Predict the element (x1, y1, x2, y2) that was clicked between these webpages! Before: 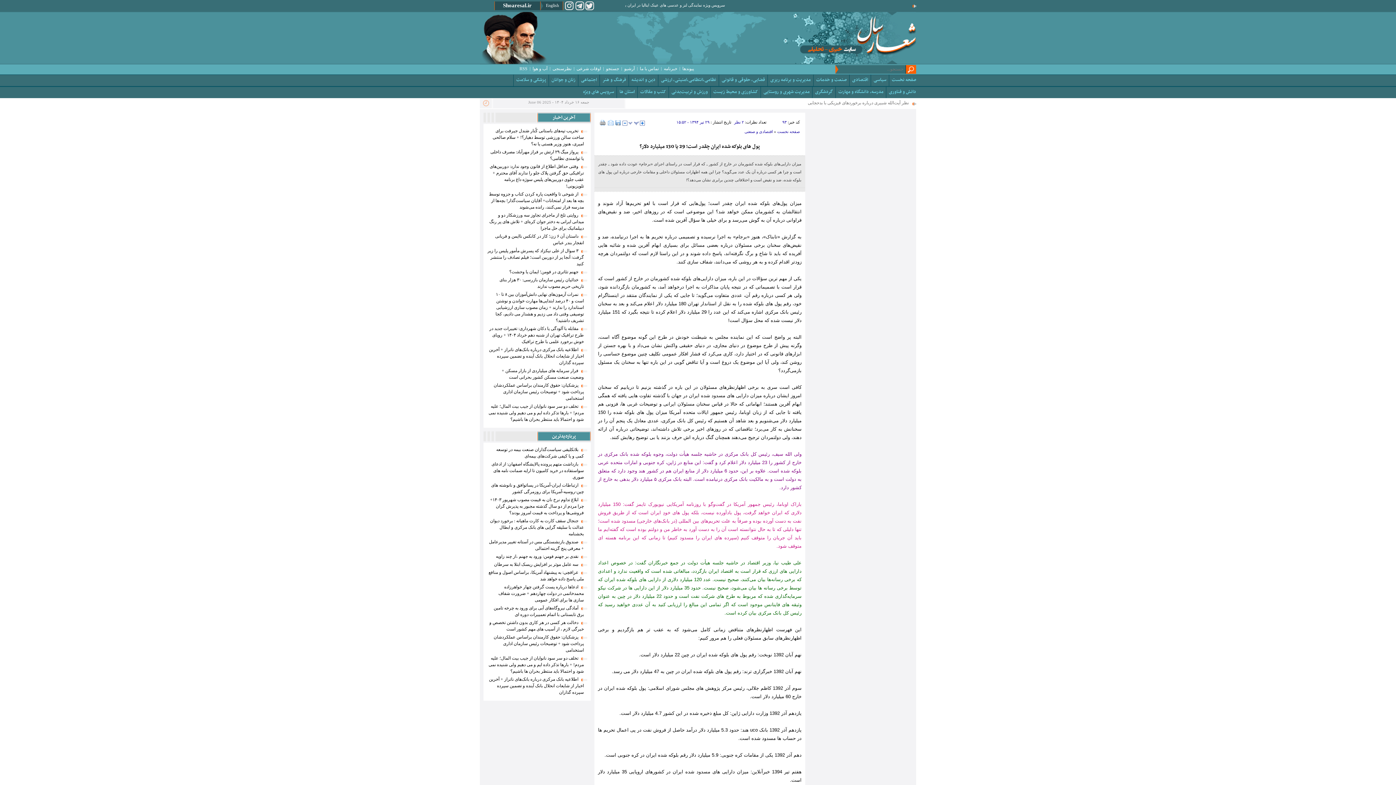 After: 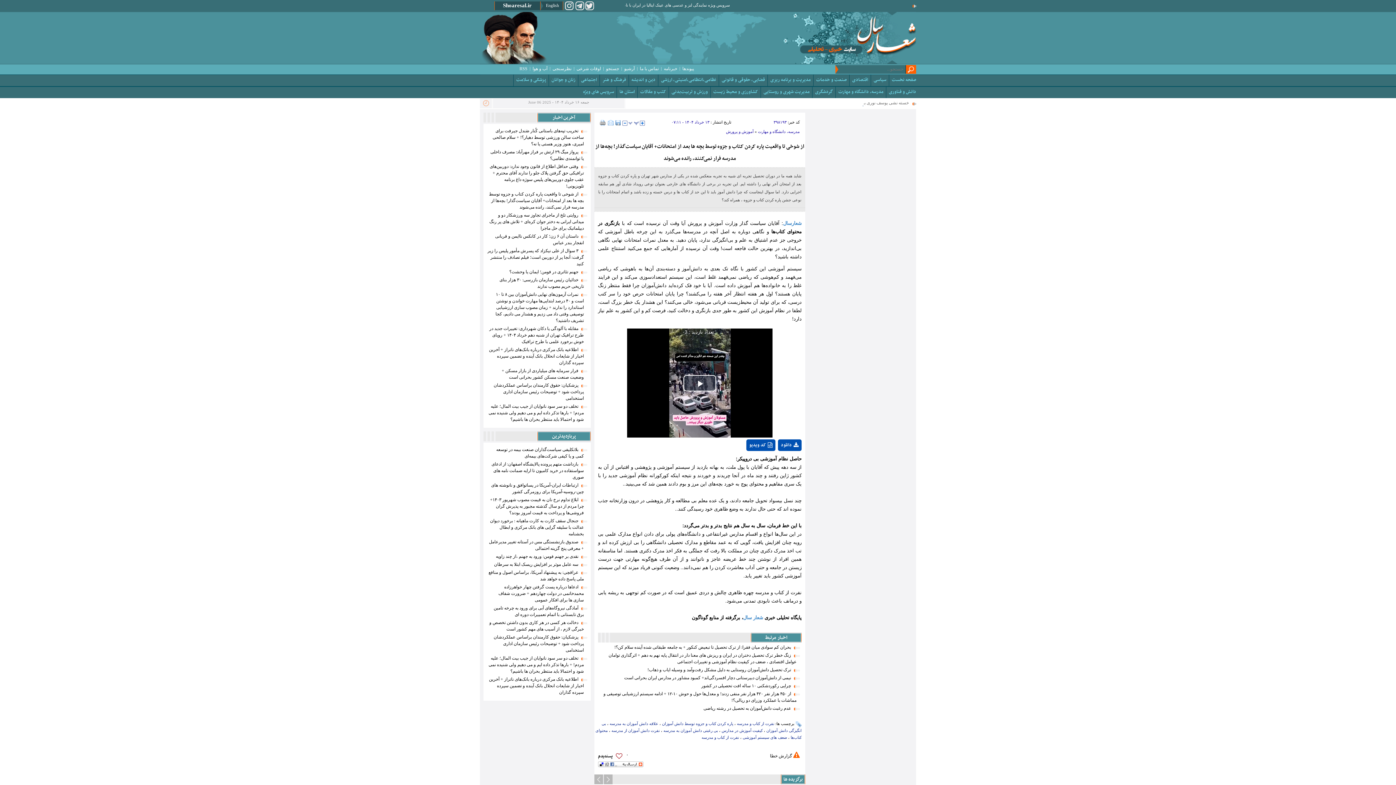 Action: label: از شوخی تا واقعیت پاره کردن کتاب و جزوه توسط بچه ها بعد از امتحانات+ آقایان سیاست‌گذار! بچه‌ها از مدرسه فرار نمی‌کنند، رانده می‌شوند bbox: (487, 190, 587, 210)